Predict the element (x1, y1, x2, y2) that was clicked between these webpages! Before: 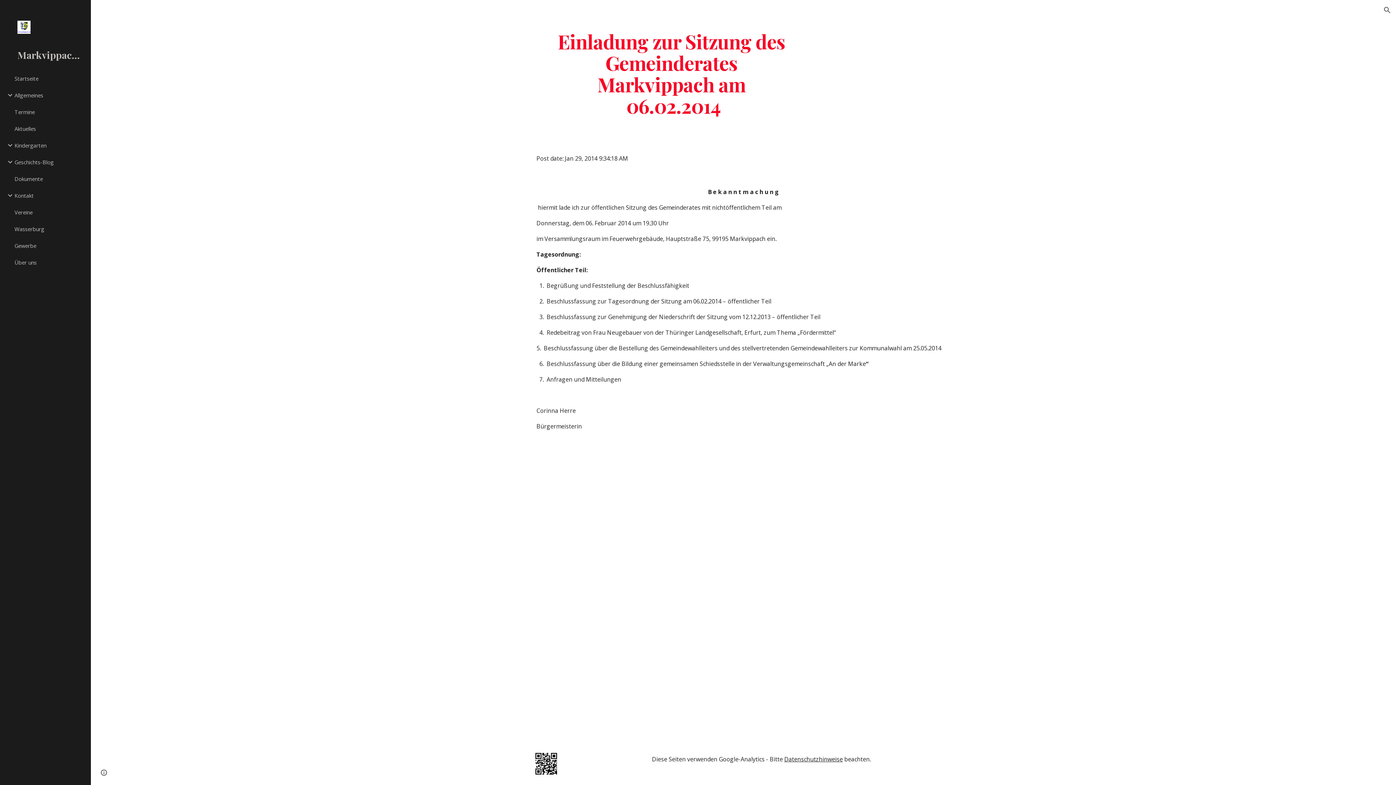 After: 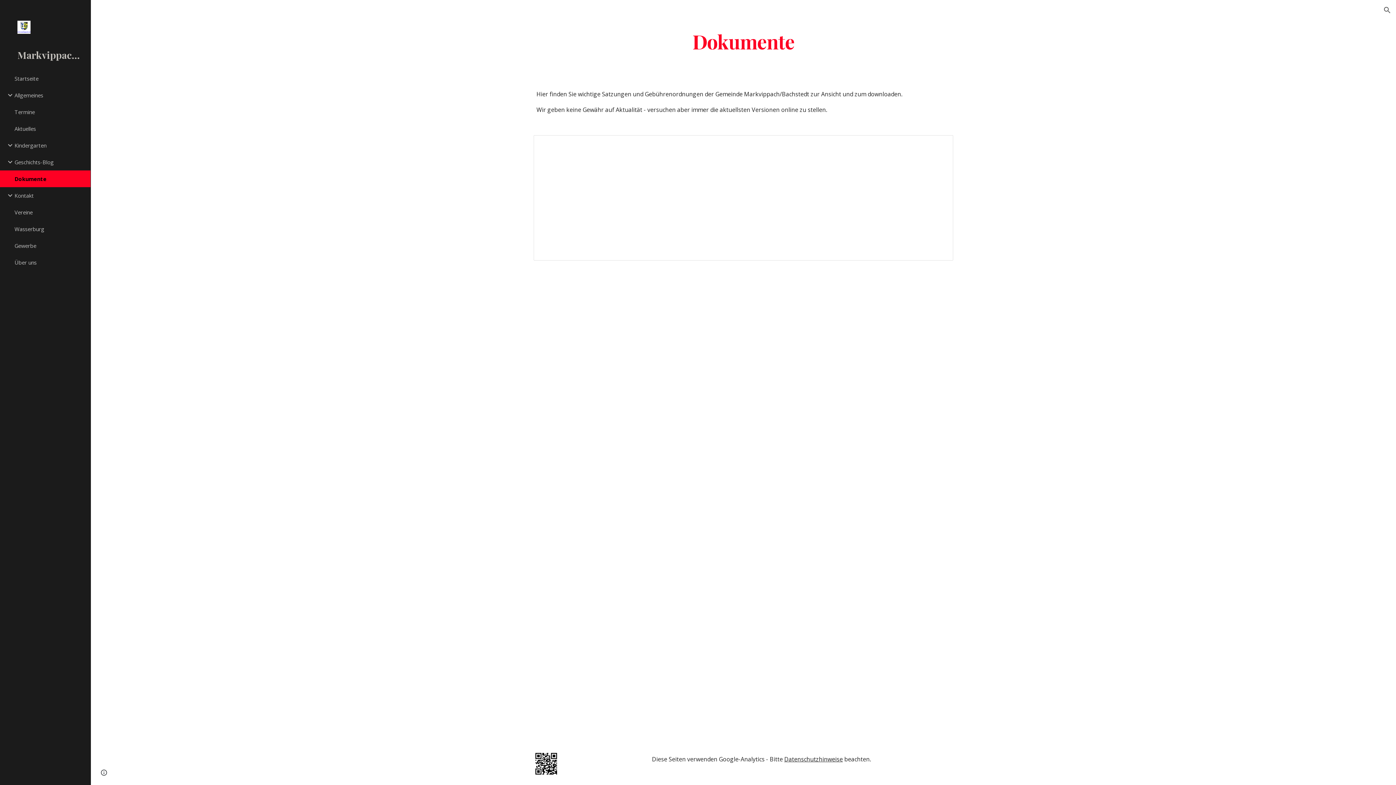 Action: bbox: (13, 170, 86, 187) label: Dokumente